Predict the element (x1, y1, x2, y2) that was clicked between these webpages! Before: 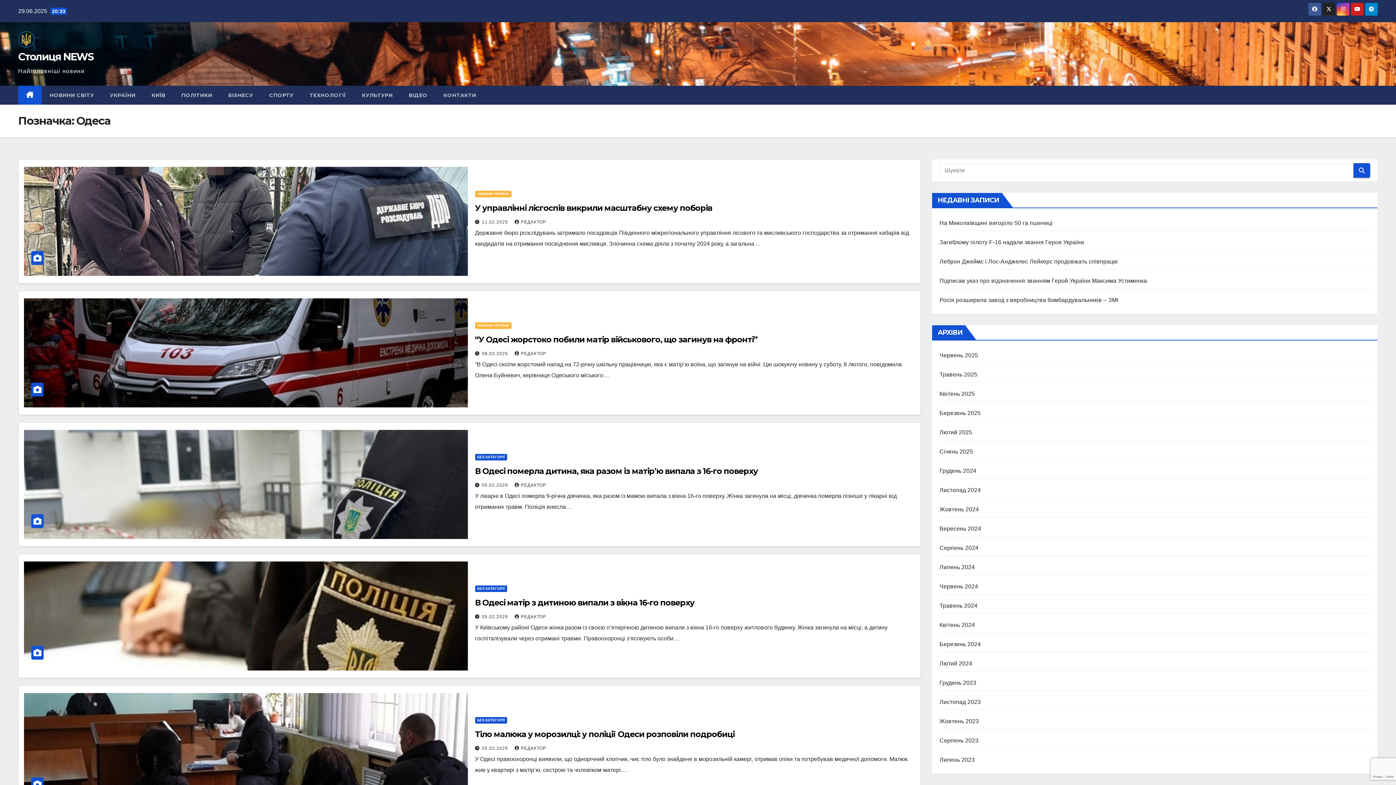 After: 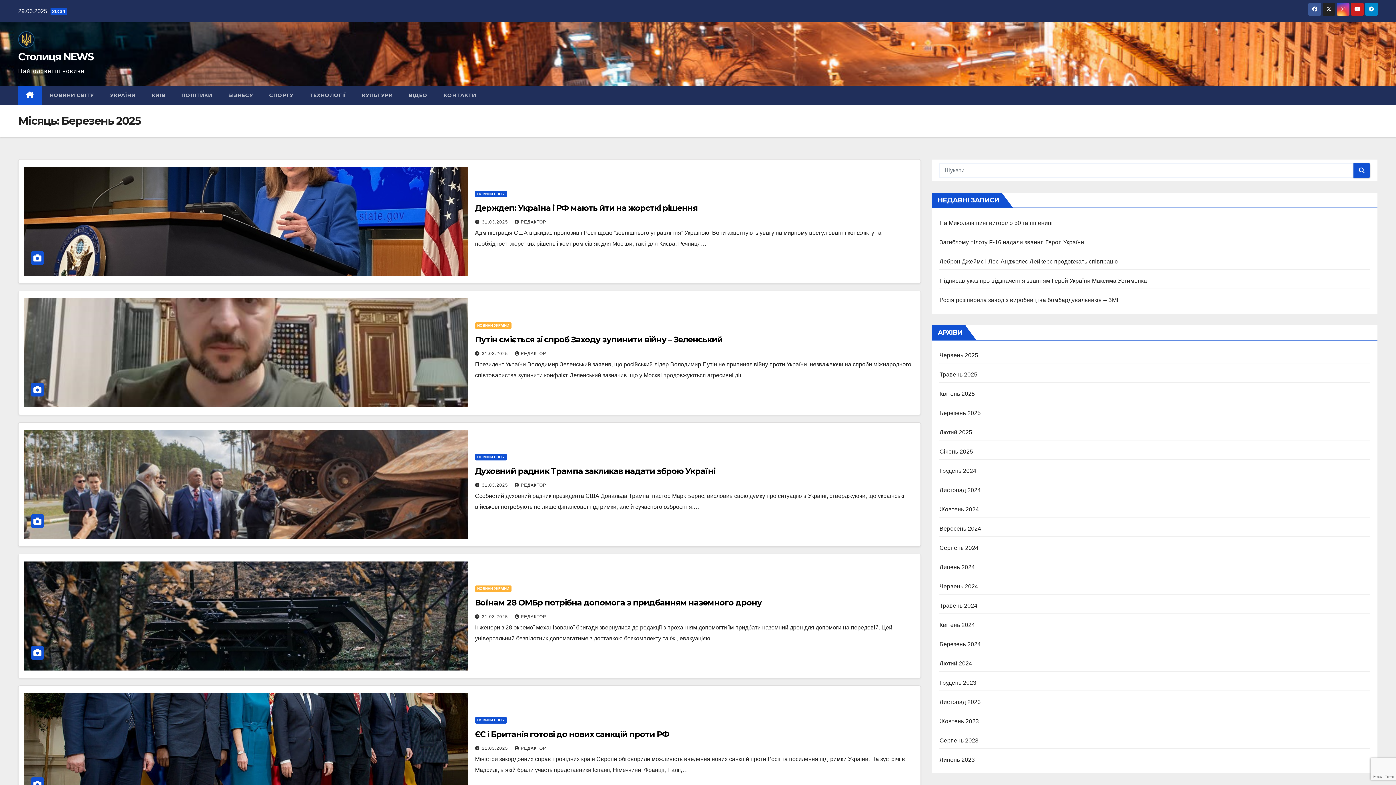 Action: label: Березень 2025 bbox: (939, 410, 981, 416)